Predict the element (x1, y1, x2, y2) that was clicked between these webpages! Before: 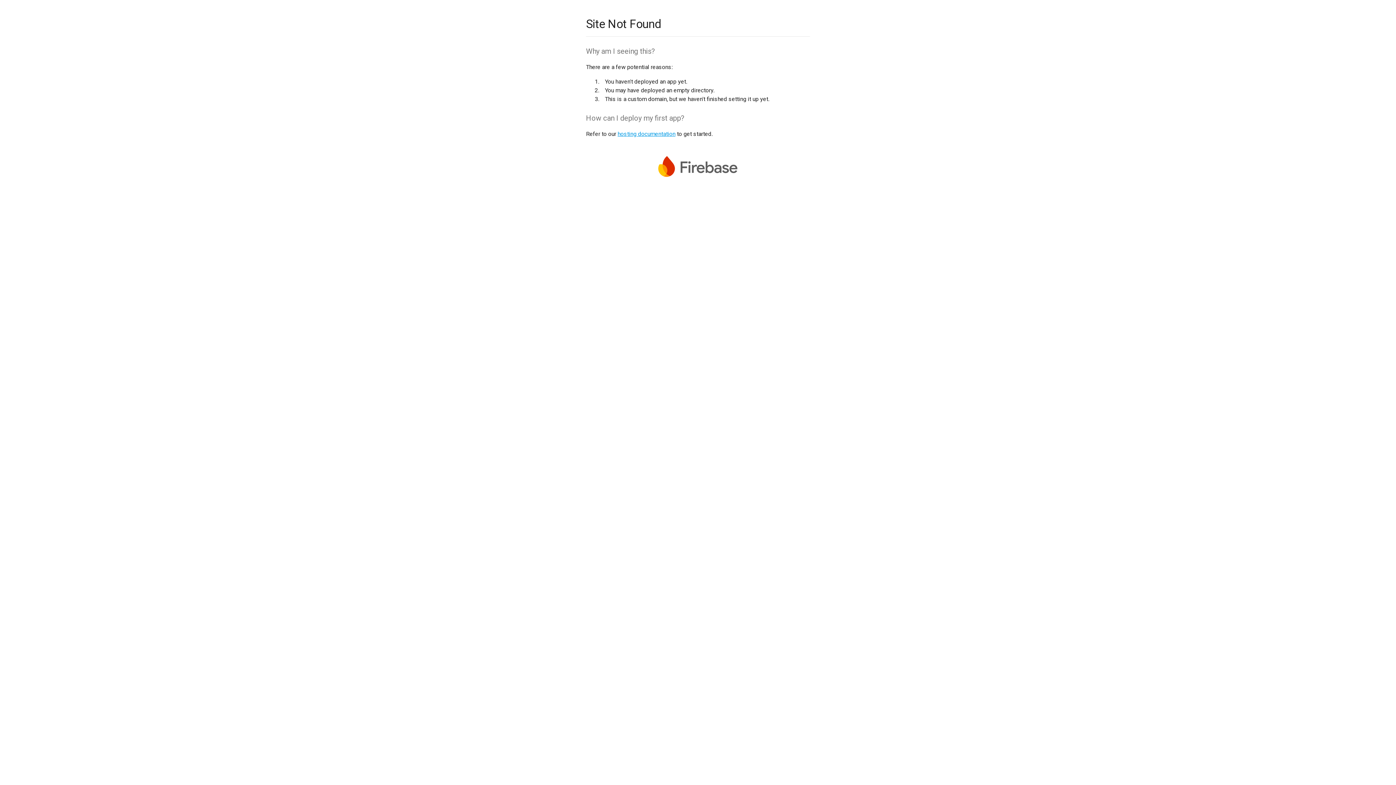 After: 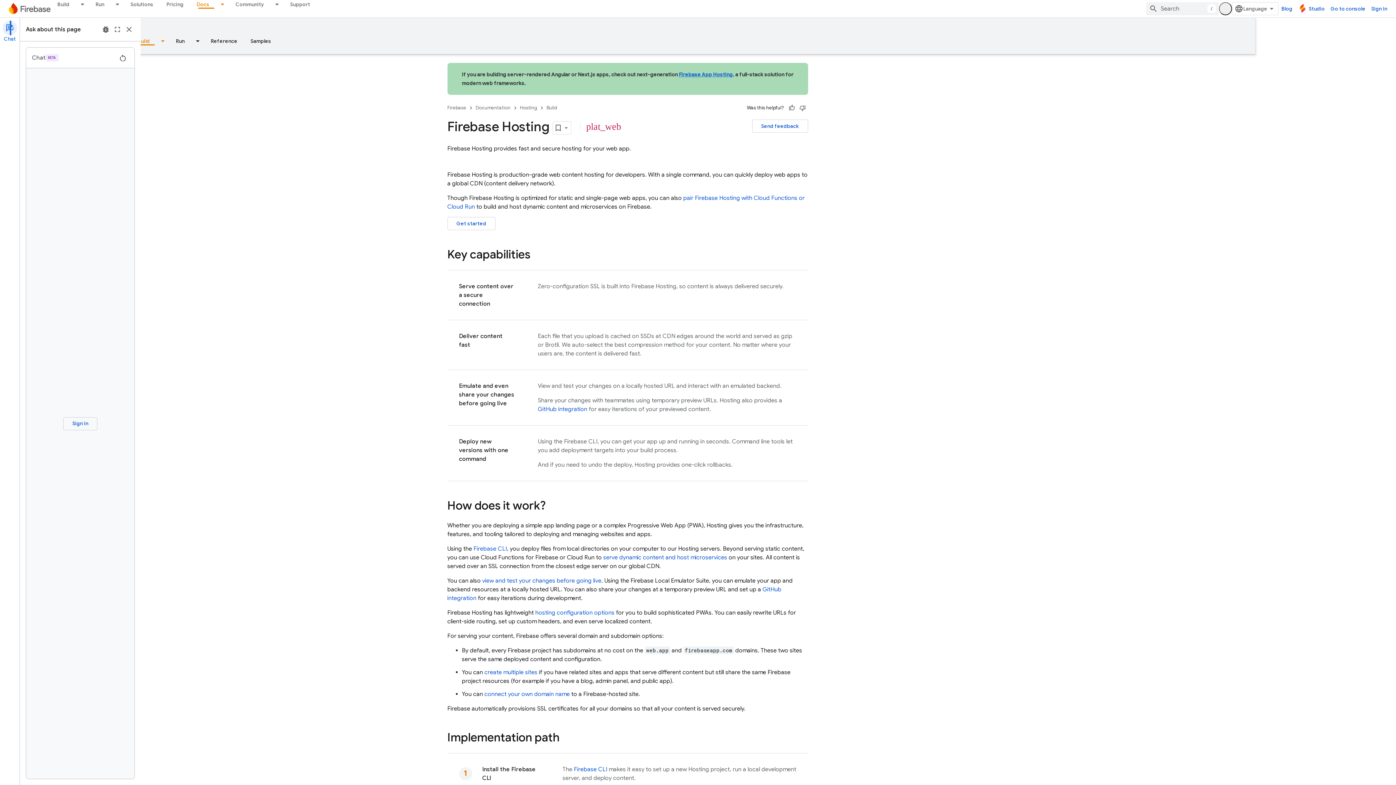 Action: bbox: (617, 130, 675, 137) label: hosting documentation